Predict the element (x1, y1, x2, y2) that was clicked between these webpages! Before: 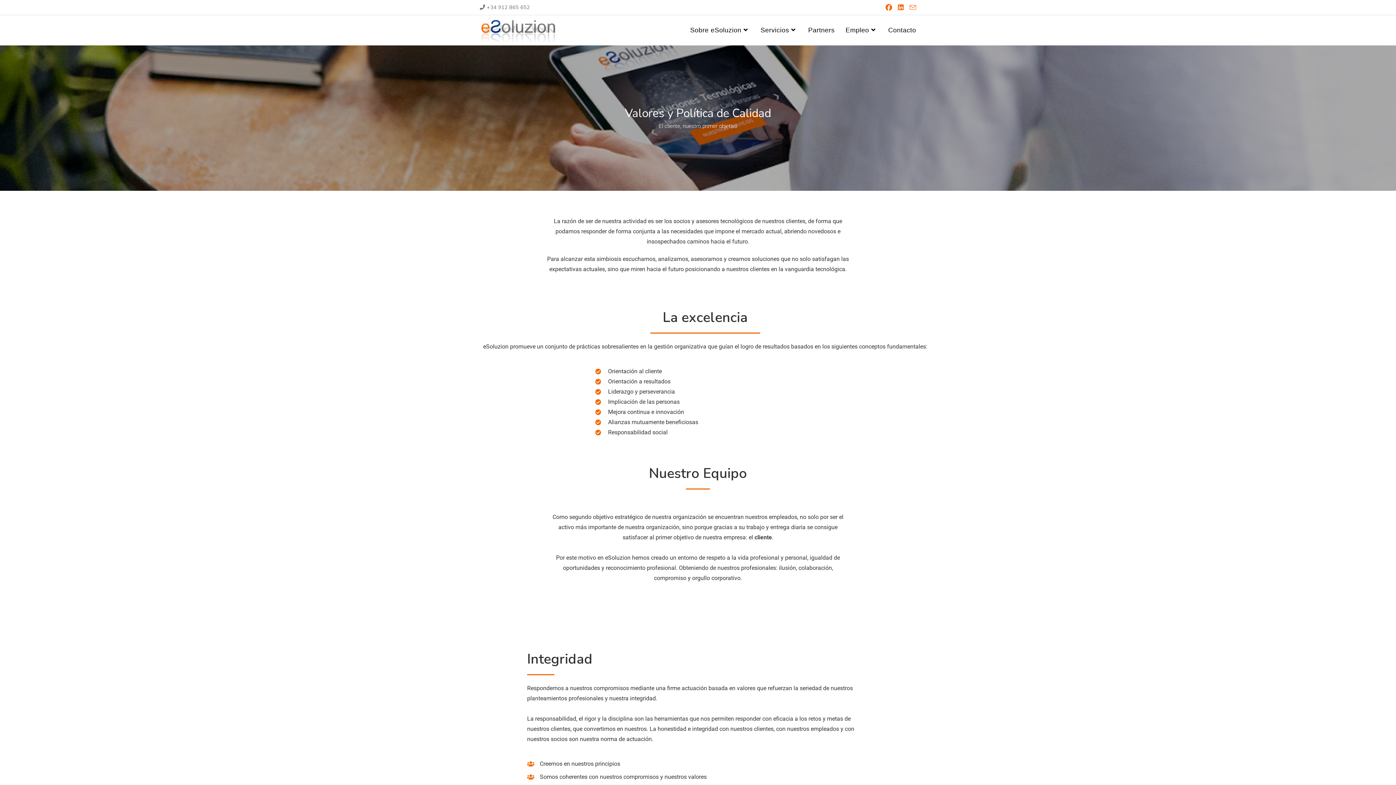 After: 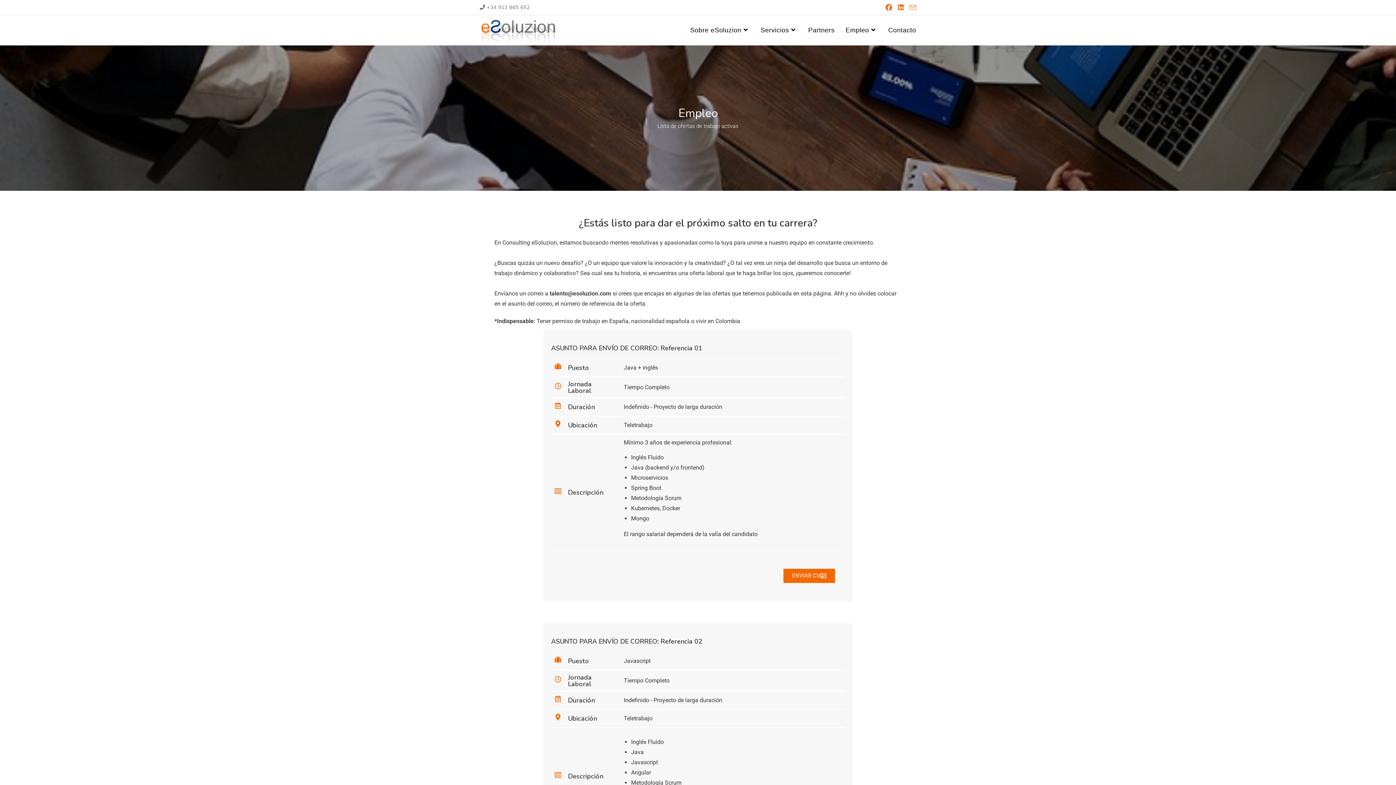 Action: label: Empleo bbox: (840, 15, 882, 45)